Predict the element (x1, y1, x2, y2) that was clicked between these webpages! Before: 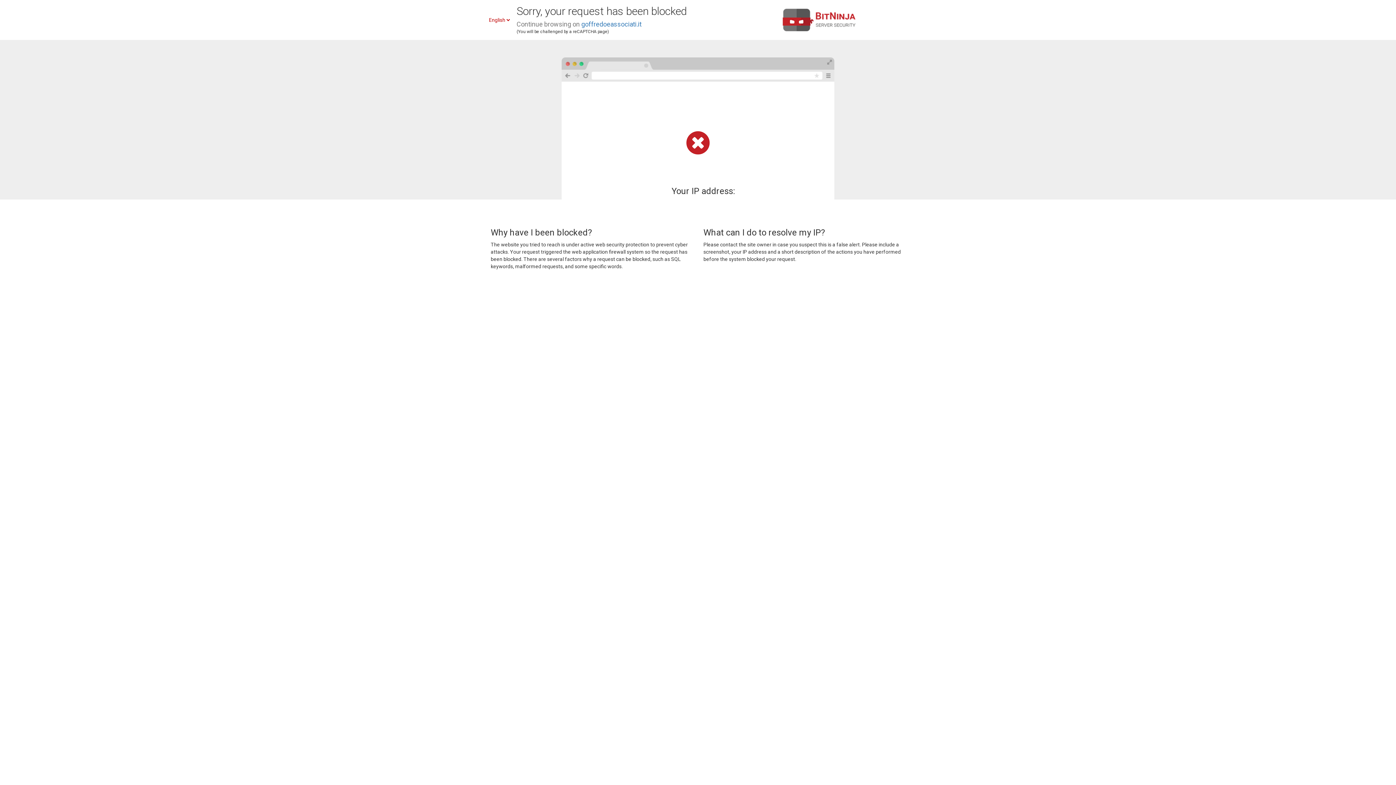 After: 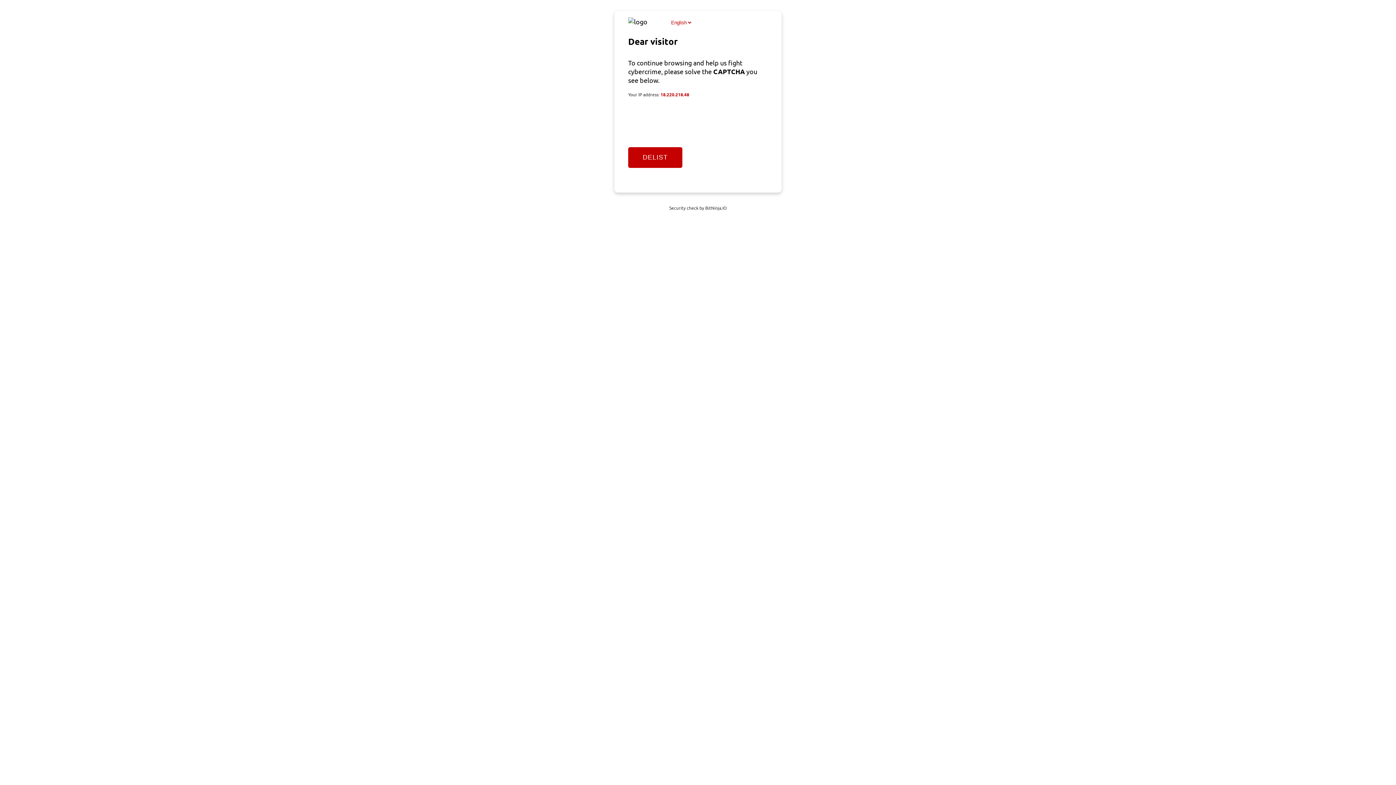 Action: bbox: (581, 20, 641, 28) label: goffredoeassociati.it